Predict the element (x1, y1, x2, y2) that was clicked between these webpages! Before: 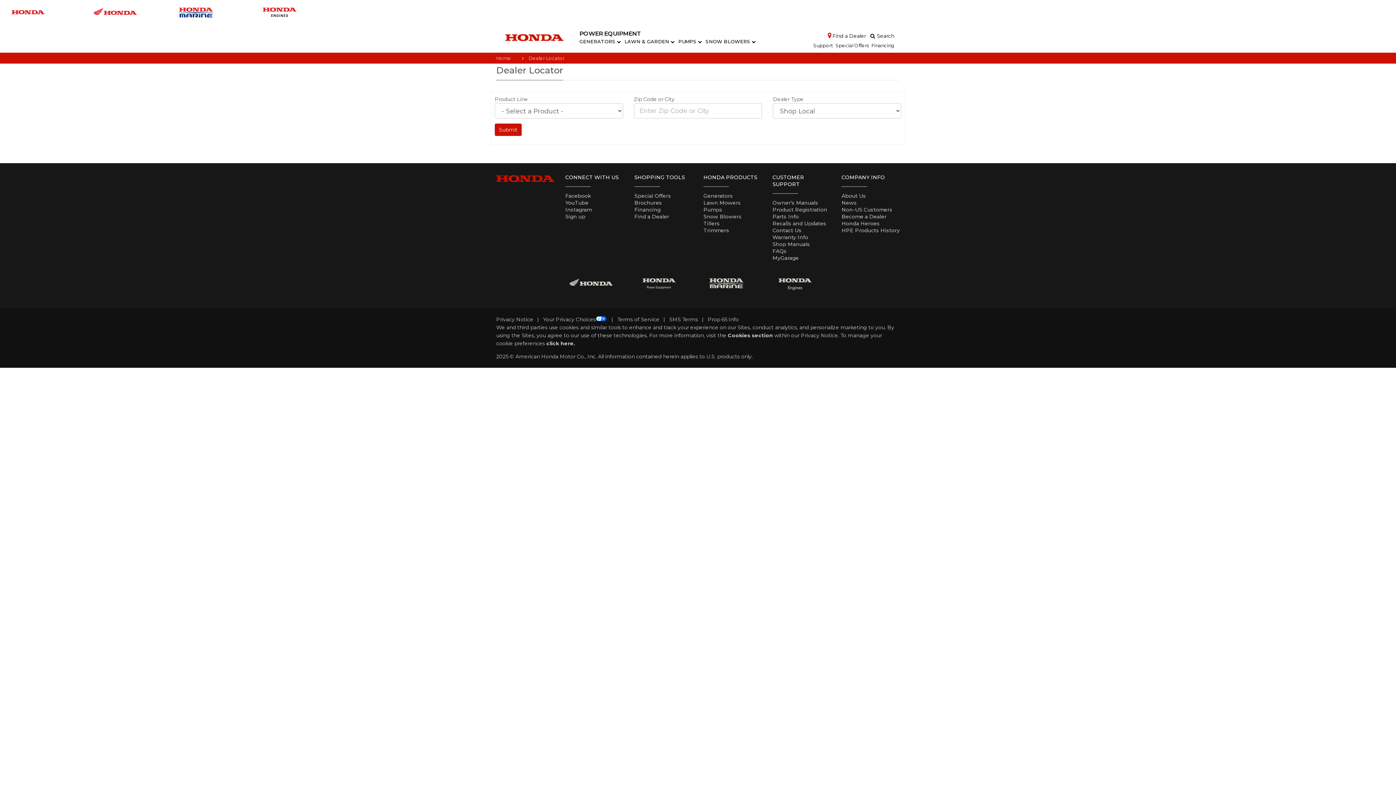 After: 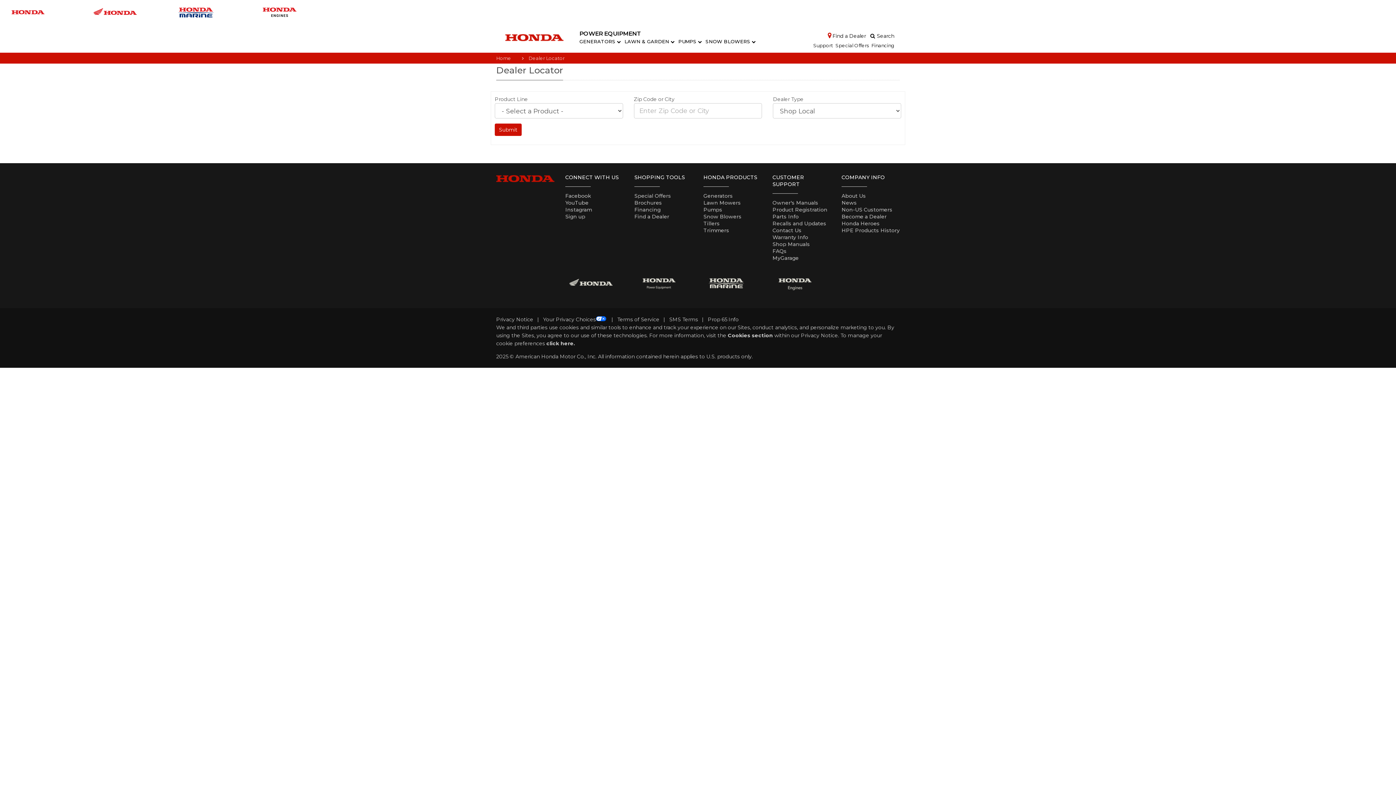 Action: label: Instagram bbox: (565, 206, 592, 213)